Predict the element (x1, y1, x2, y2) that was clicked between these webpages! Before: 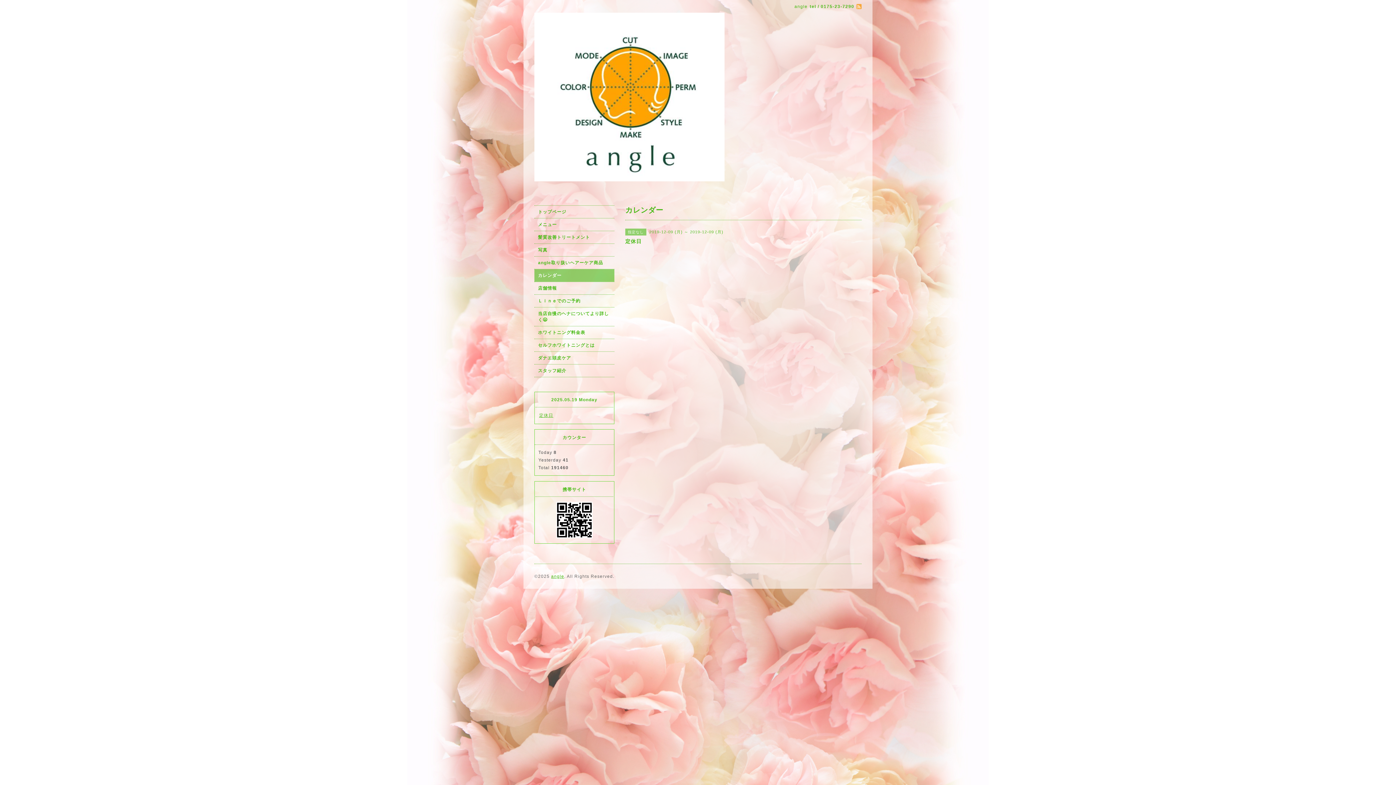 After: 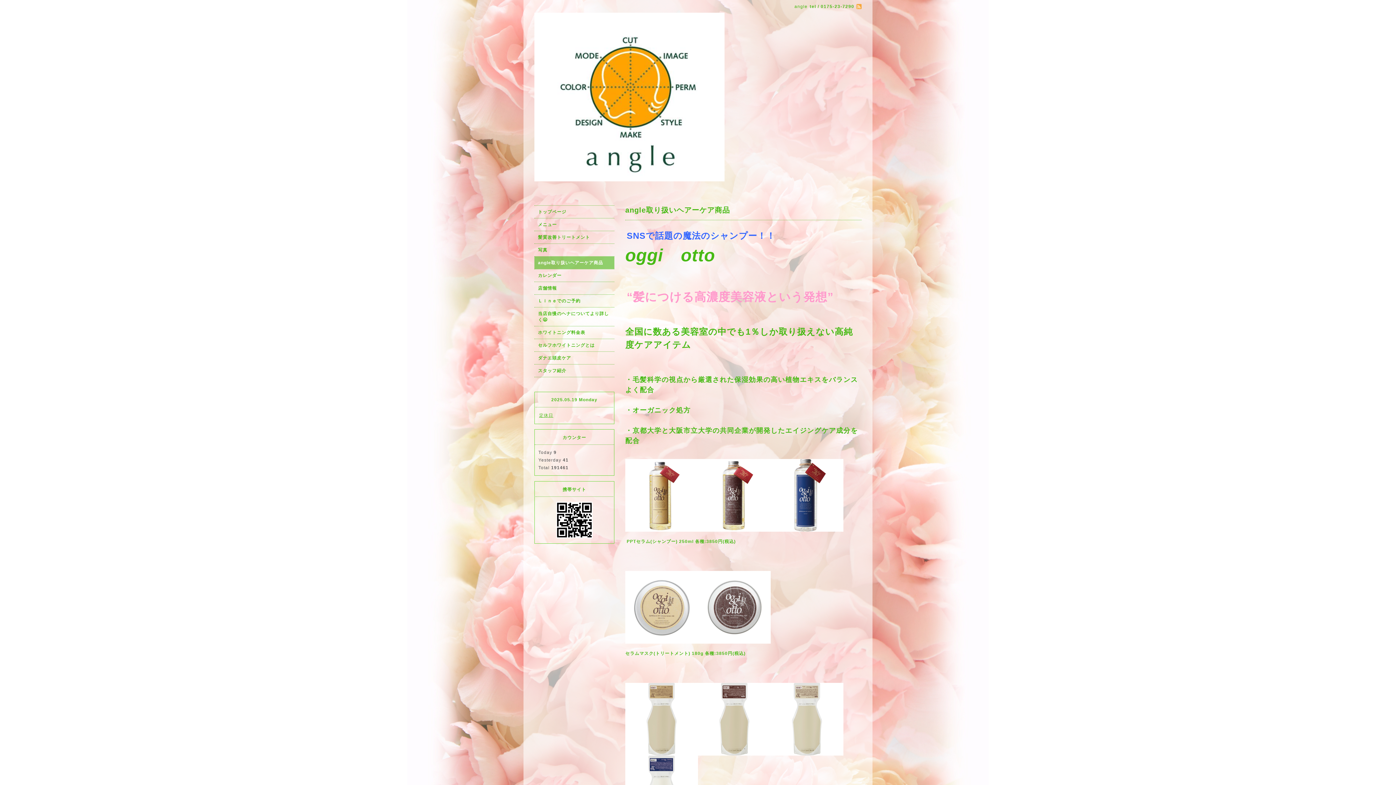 Action: bbox: (534, 256, 614, 269) label: angle取り扱いヘアーケア商品